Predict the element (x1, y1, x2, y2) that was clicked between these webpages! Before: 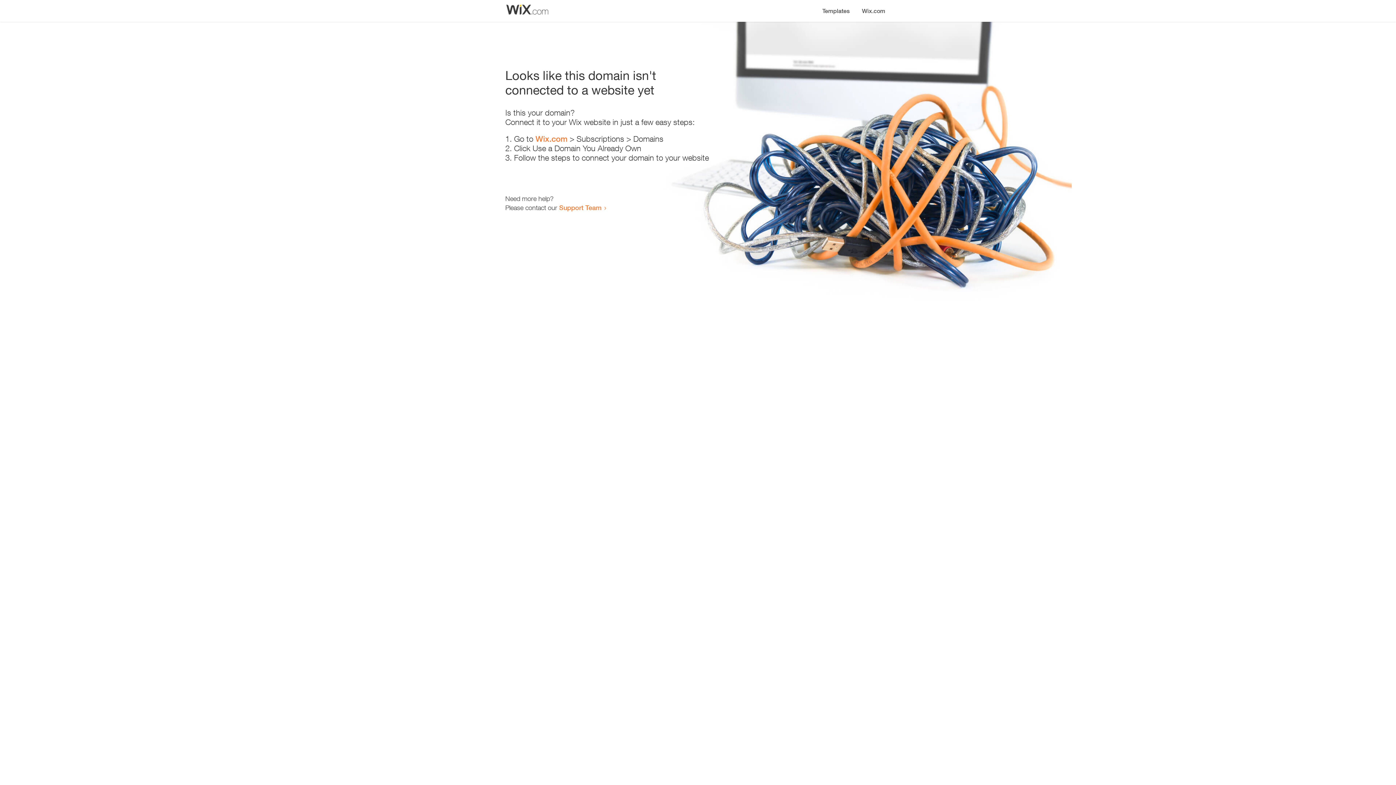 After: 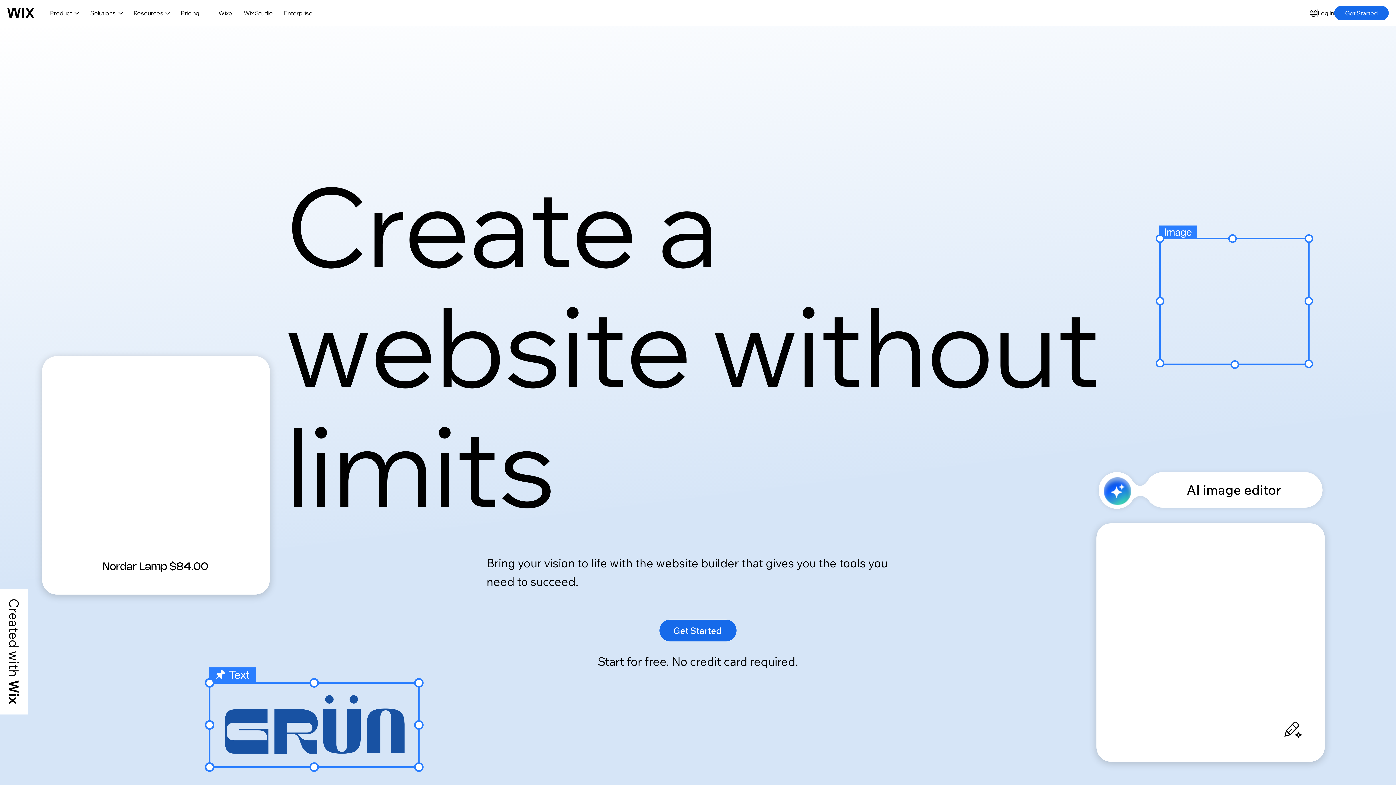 Action: bbox: (535, 134, 567, 143) label: Wix.com